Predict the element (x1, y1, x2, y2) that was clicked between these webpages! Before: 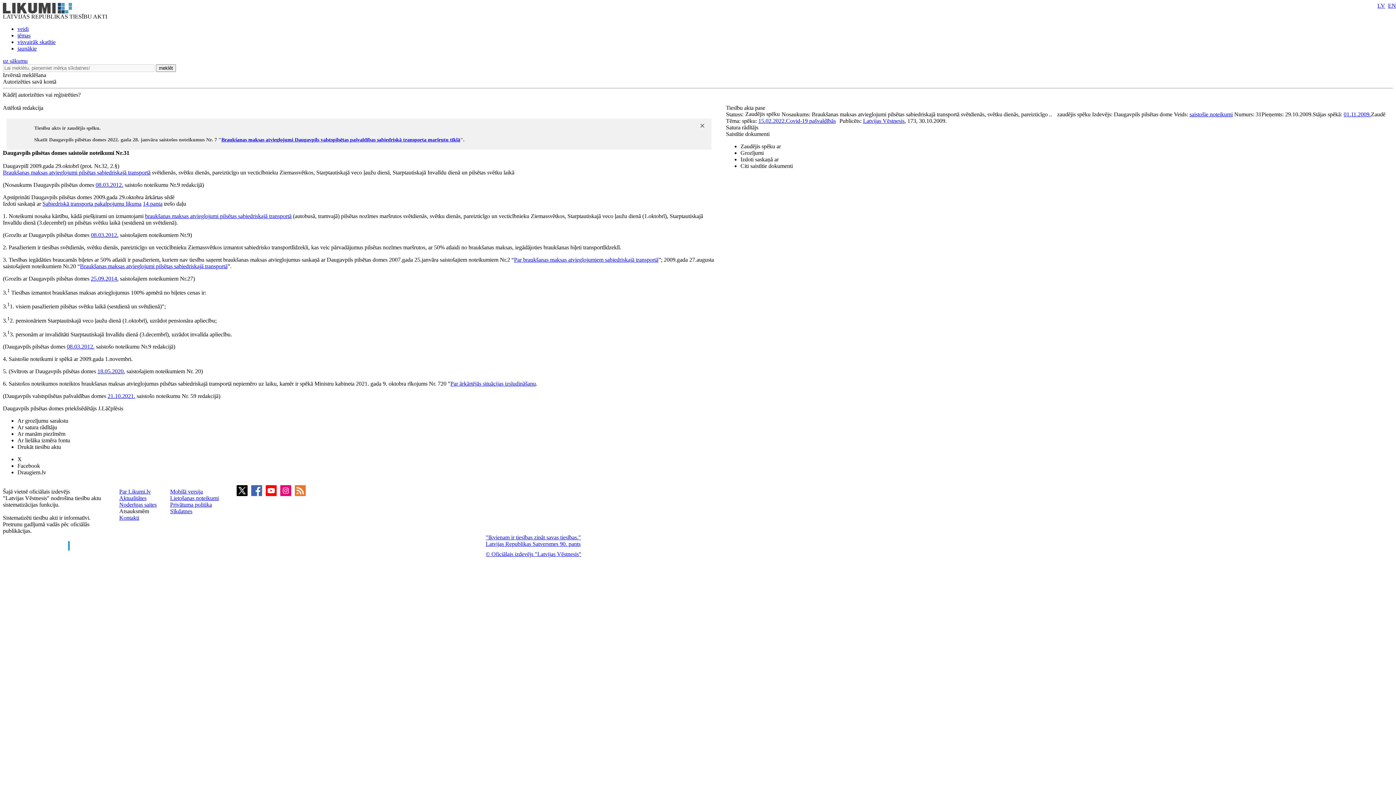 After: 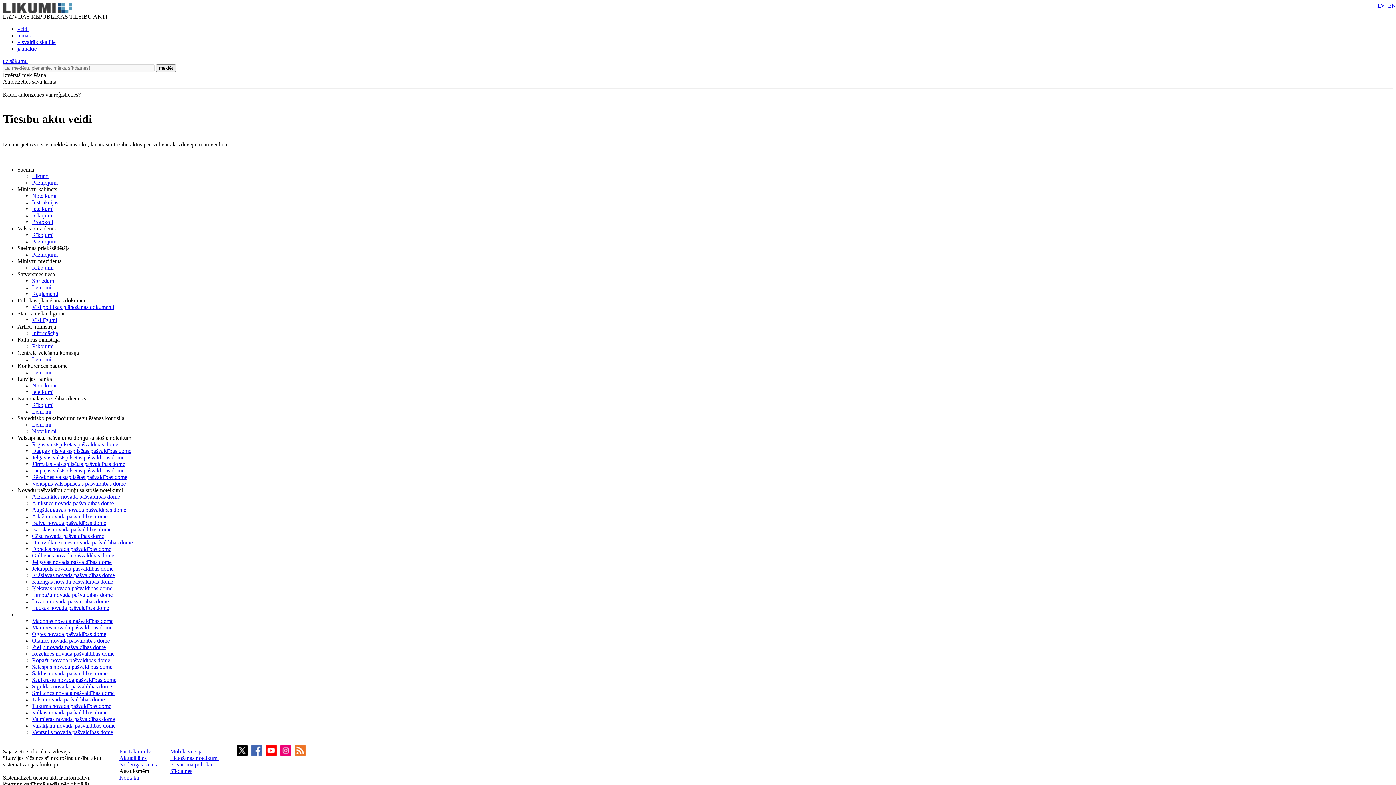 Action: bbox: (17, 25, 28, 32) label: veidi